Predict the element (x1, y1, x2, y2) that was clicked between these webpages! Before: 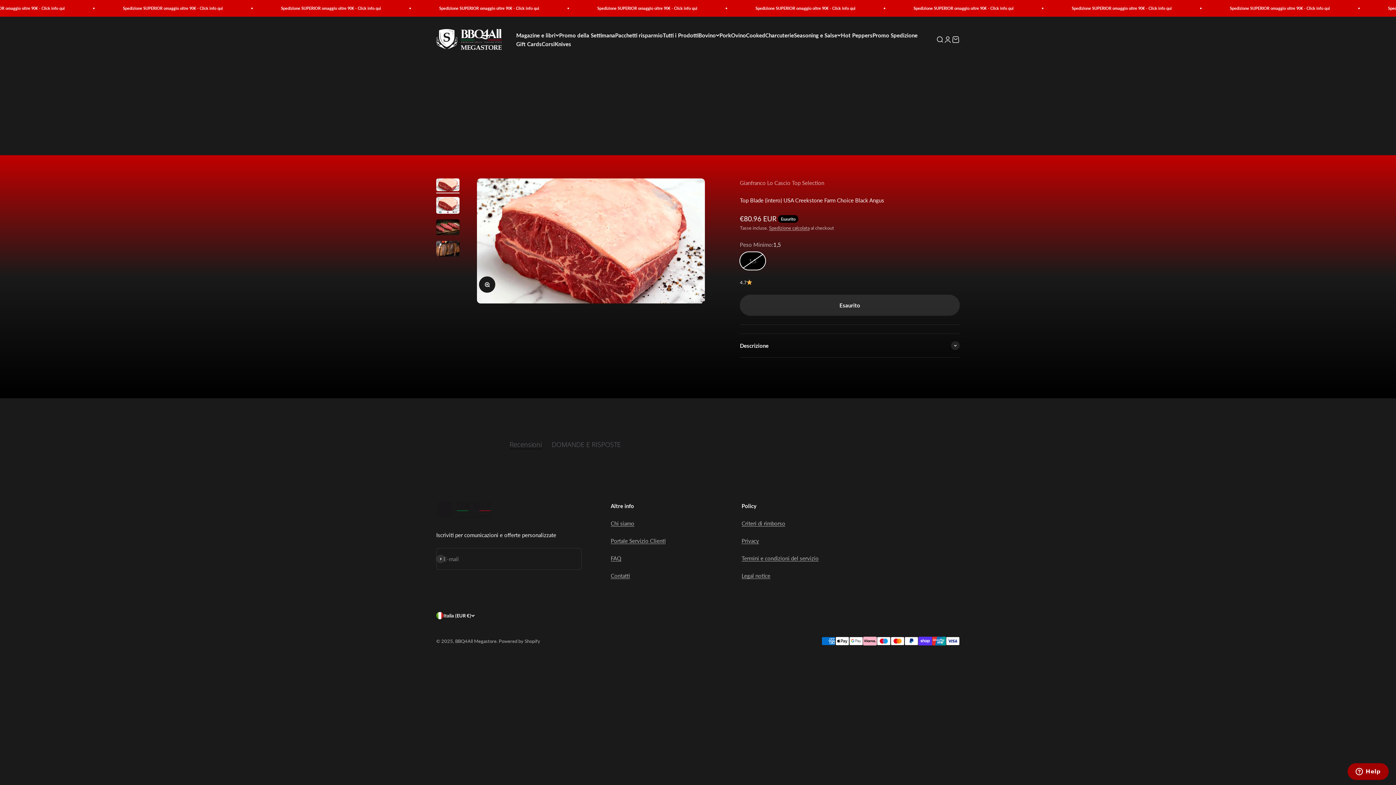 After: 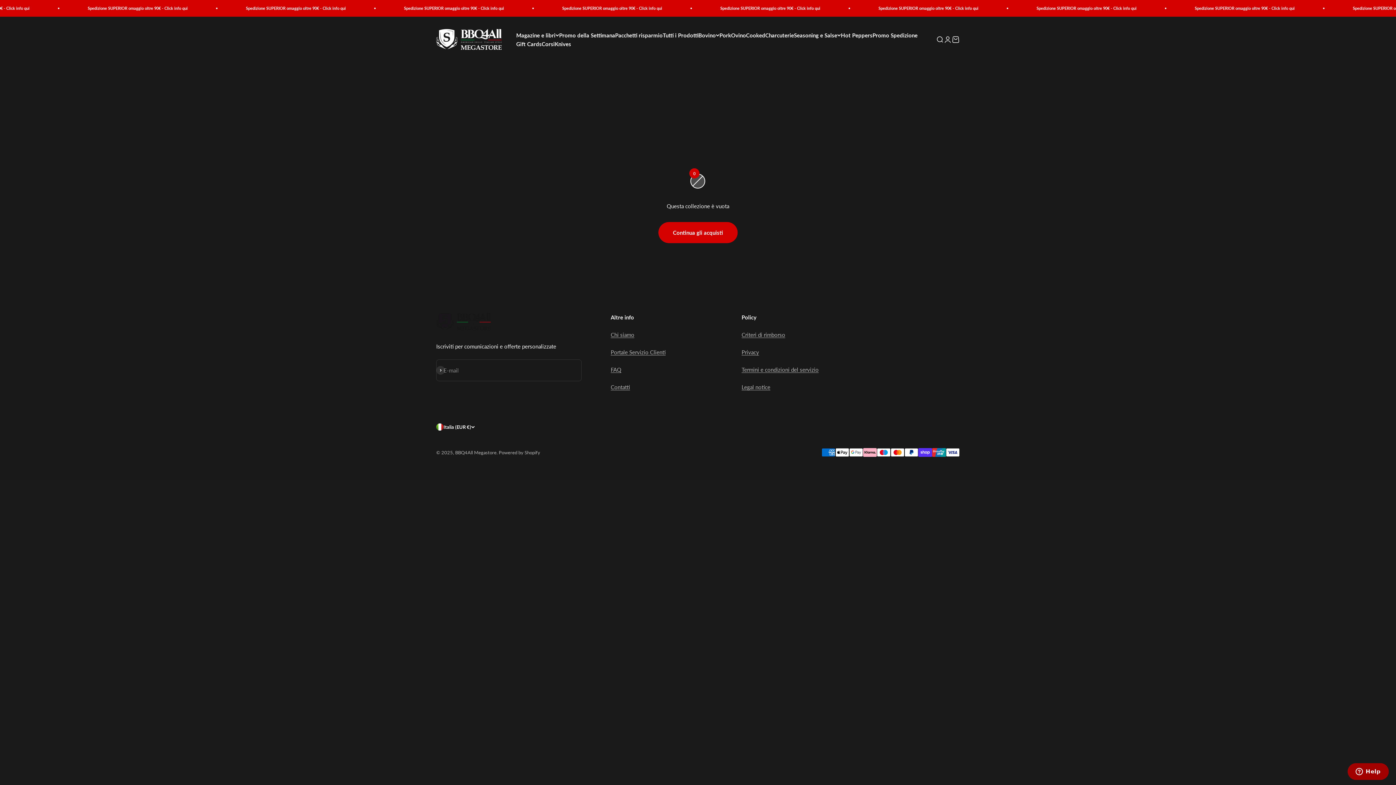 Action: label: Già pronto. Clicca qui bbox: (667, 83, 728, 99)